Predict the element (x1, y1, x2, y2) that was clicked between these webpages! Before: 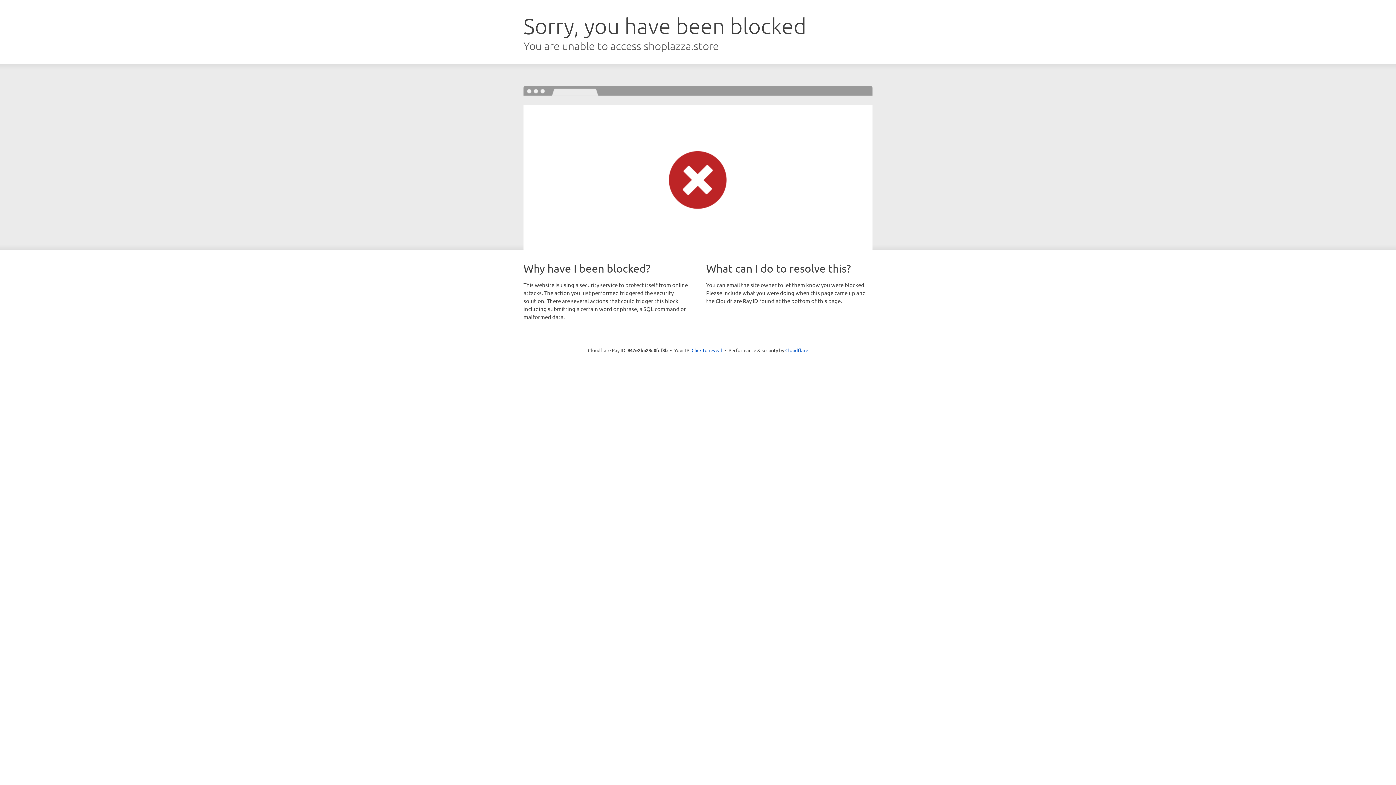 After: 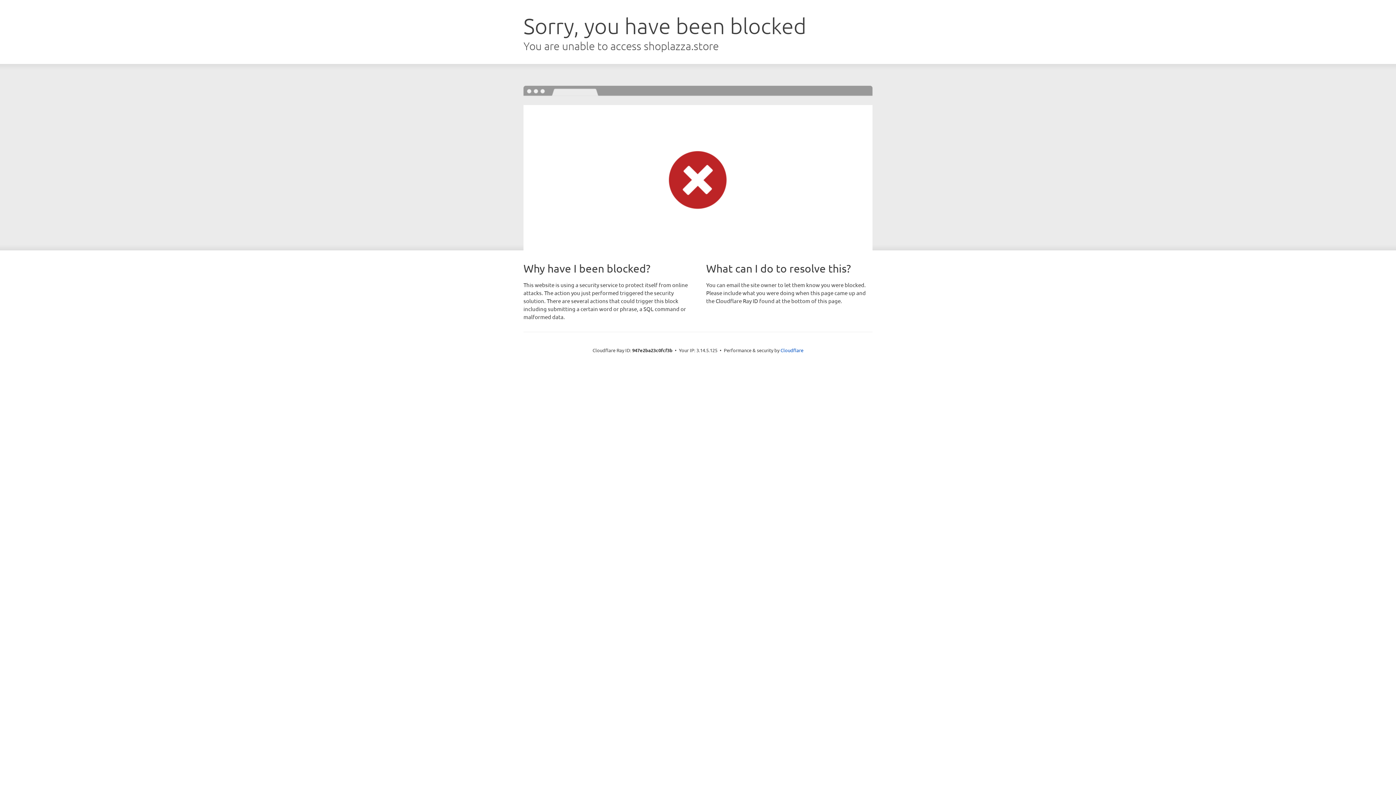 Action: bbox: (691, 346, 722, 353) label: Click to reveal